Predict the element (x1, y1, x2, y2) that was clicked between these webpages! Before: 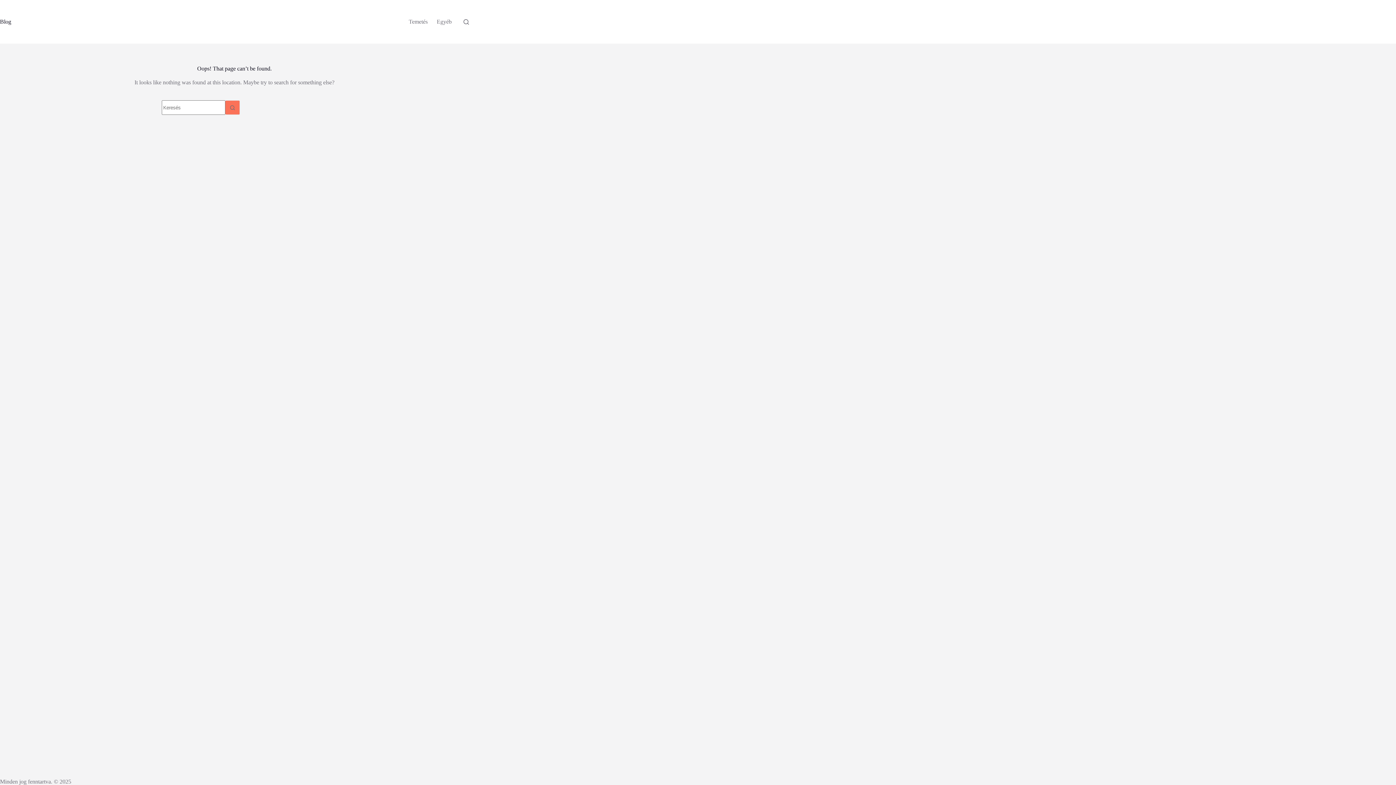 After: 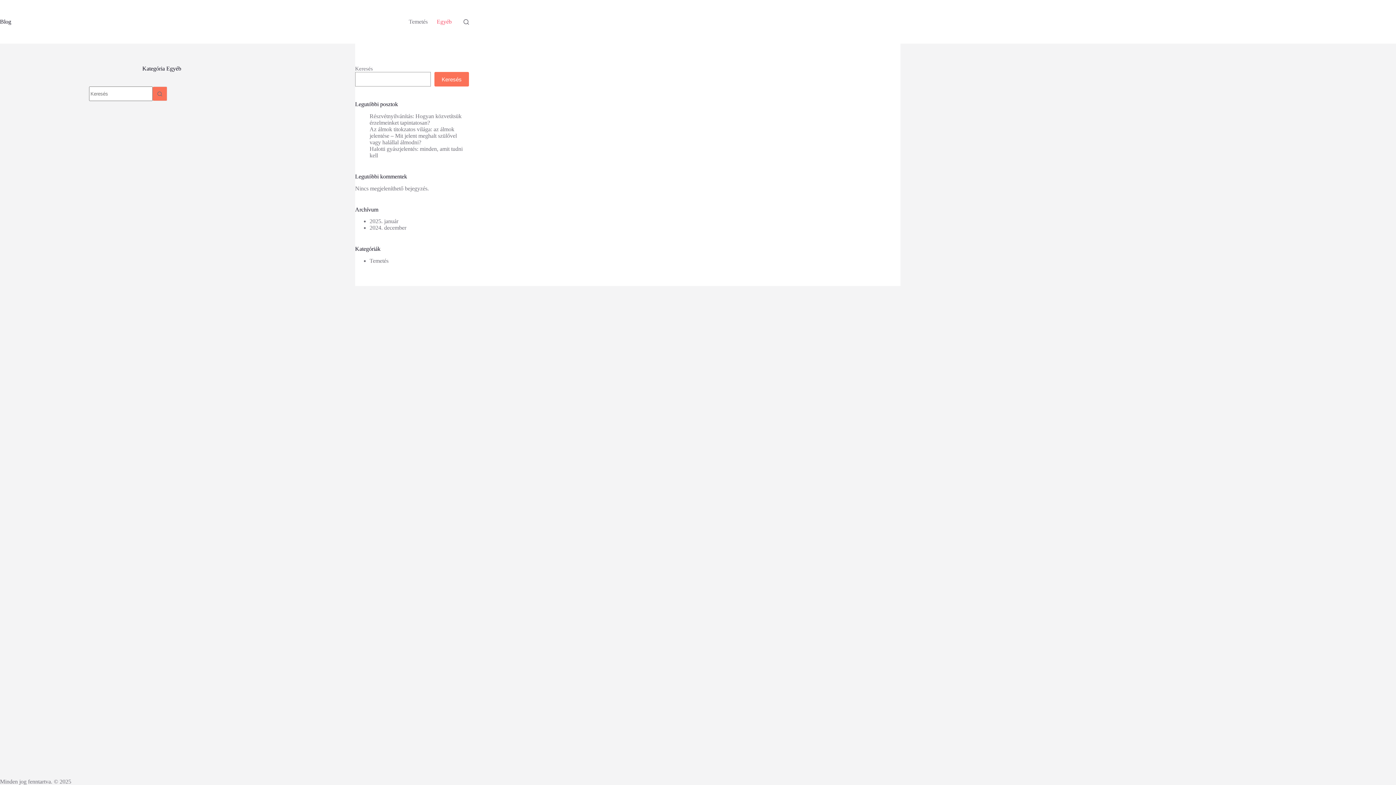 Action: bbox: (432, 0, 456, 43) label: Egyéb